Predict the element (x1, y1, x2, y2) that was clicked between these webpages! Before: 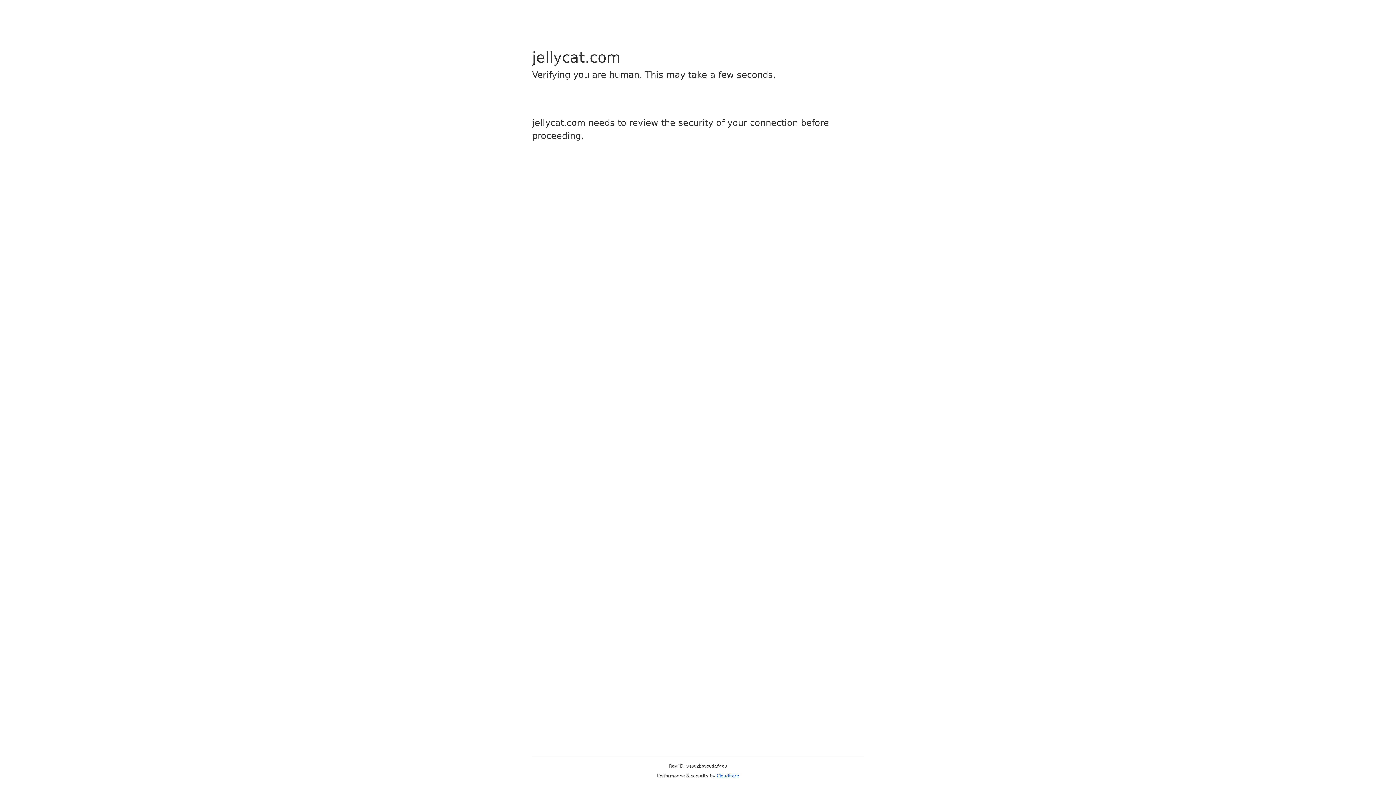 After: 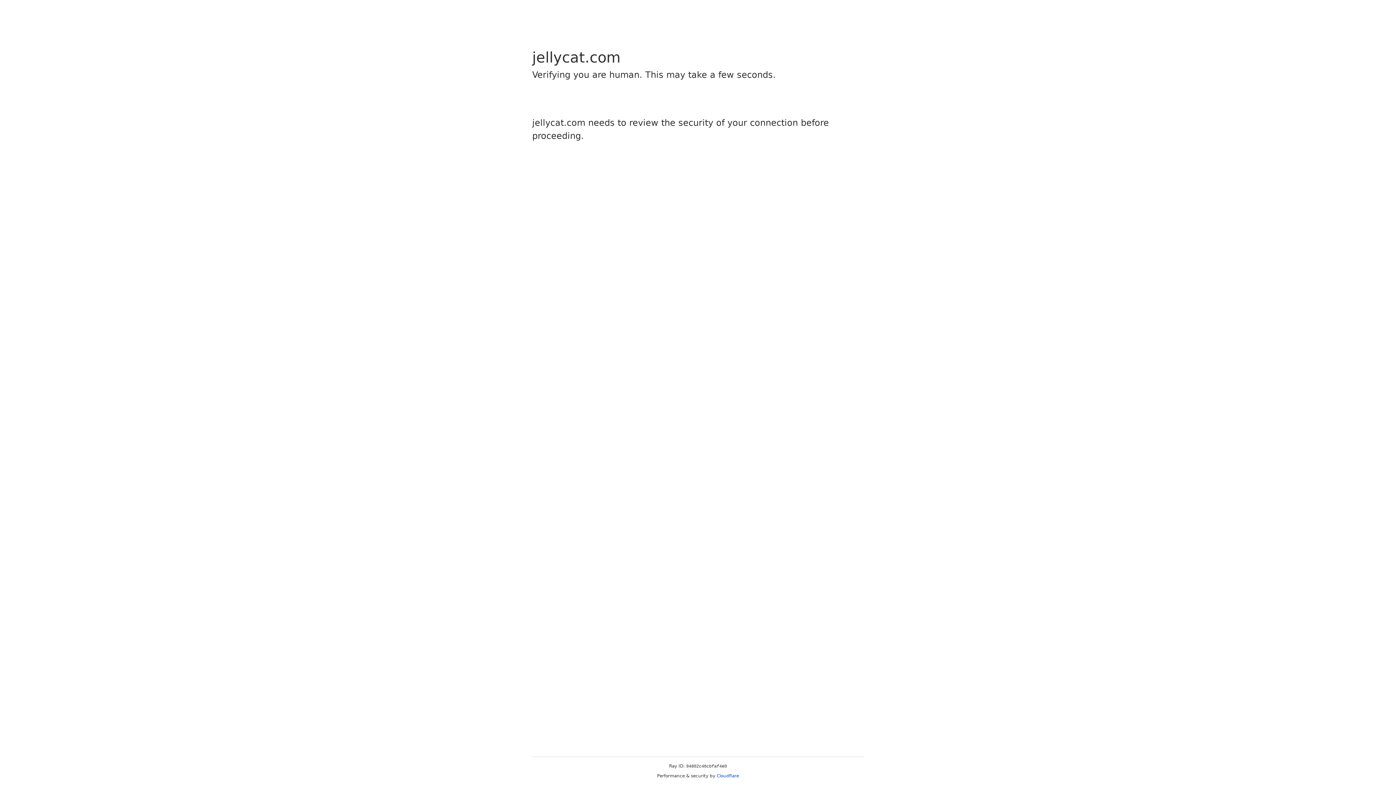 Action: label: Cloudflare bbox: (716, 773, 739, 778)